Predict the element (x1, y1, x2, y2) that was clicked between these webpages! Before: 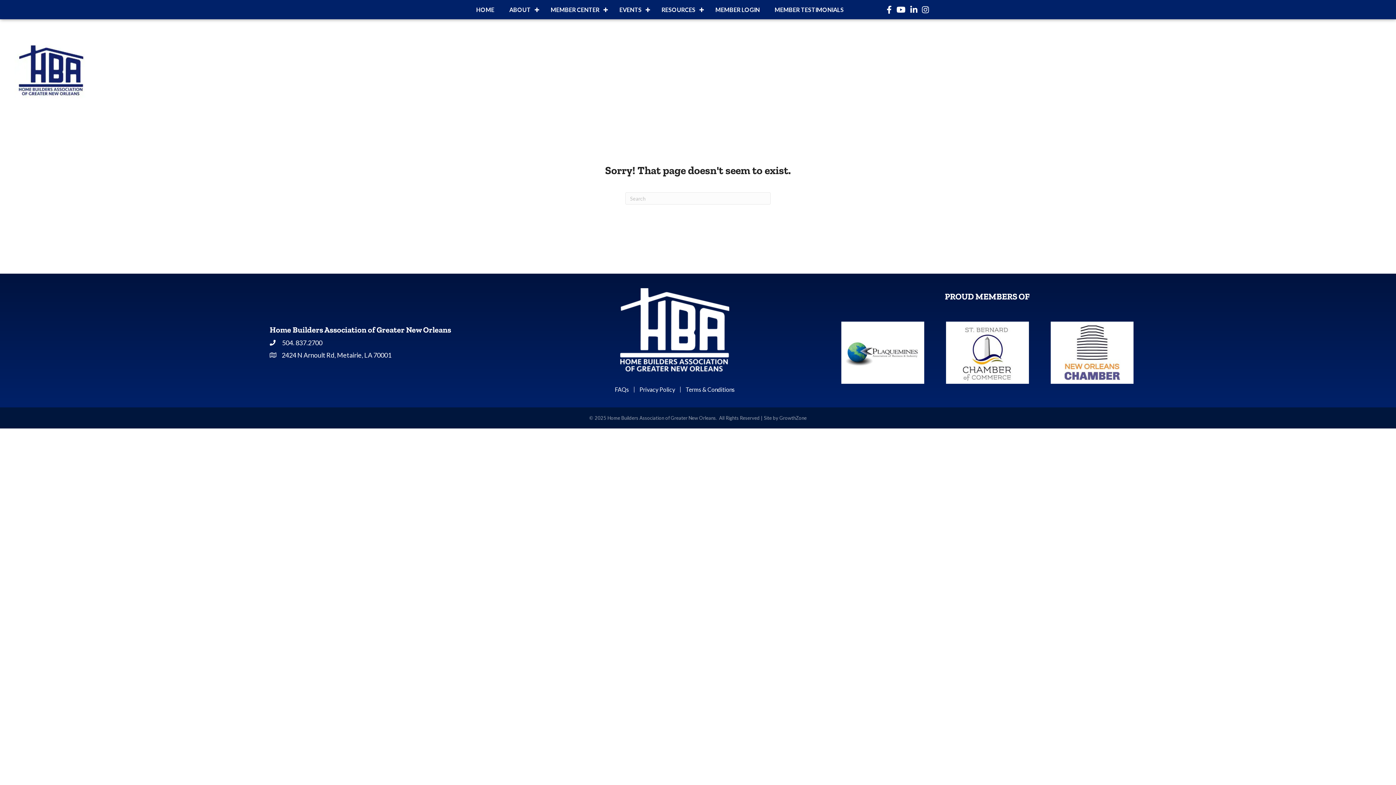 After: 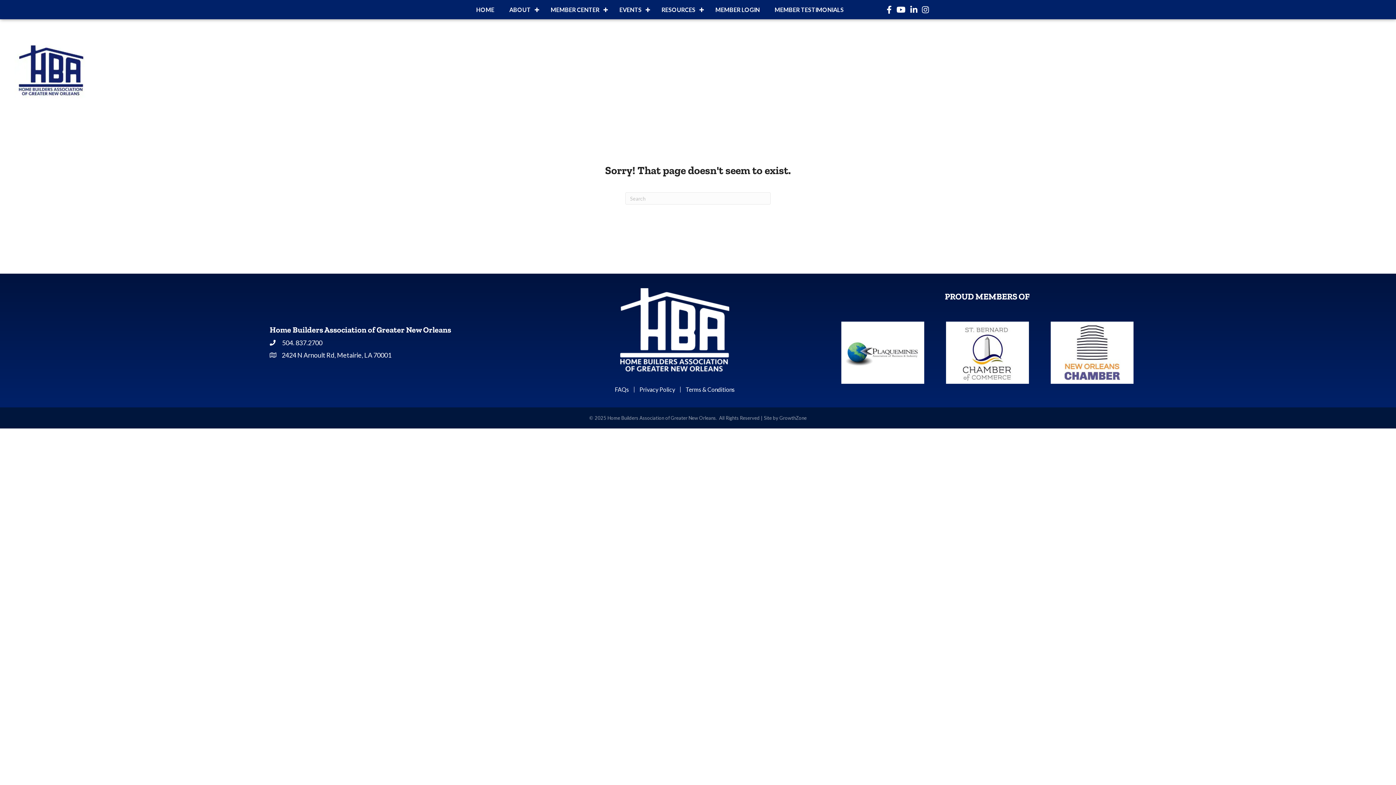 Action: bbox: (946, 321, 1029, 383)